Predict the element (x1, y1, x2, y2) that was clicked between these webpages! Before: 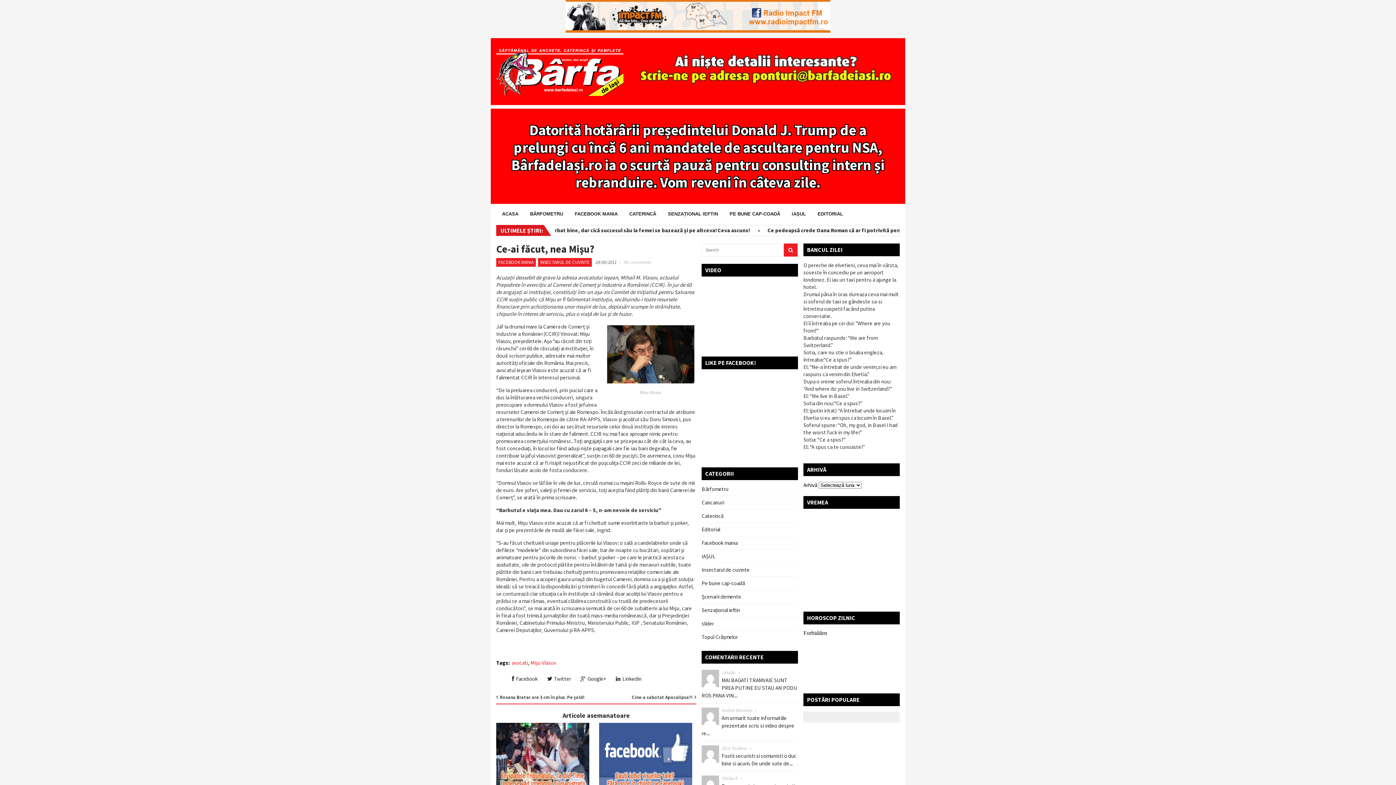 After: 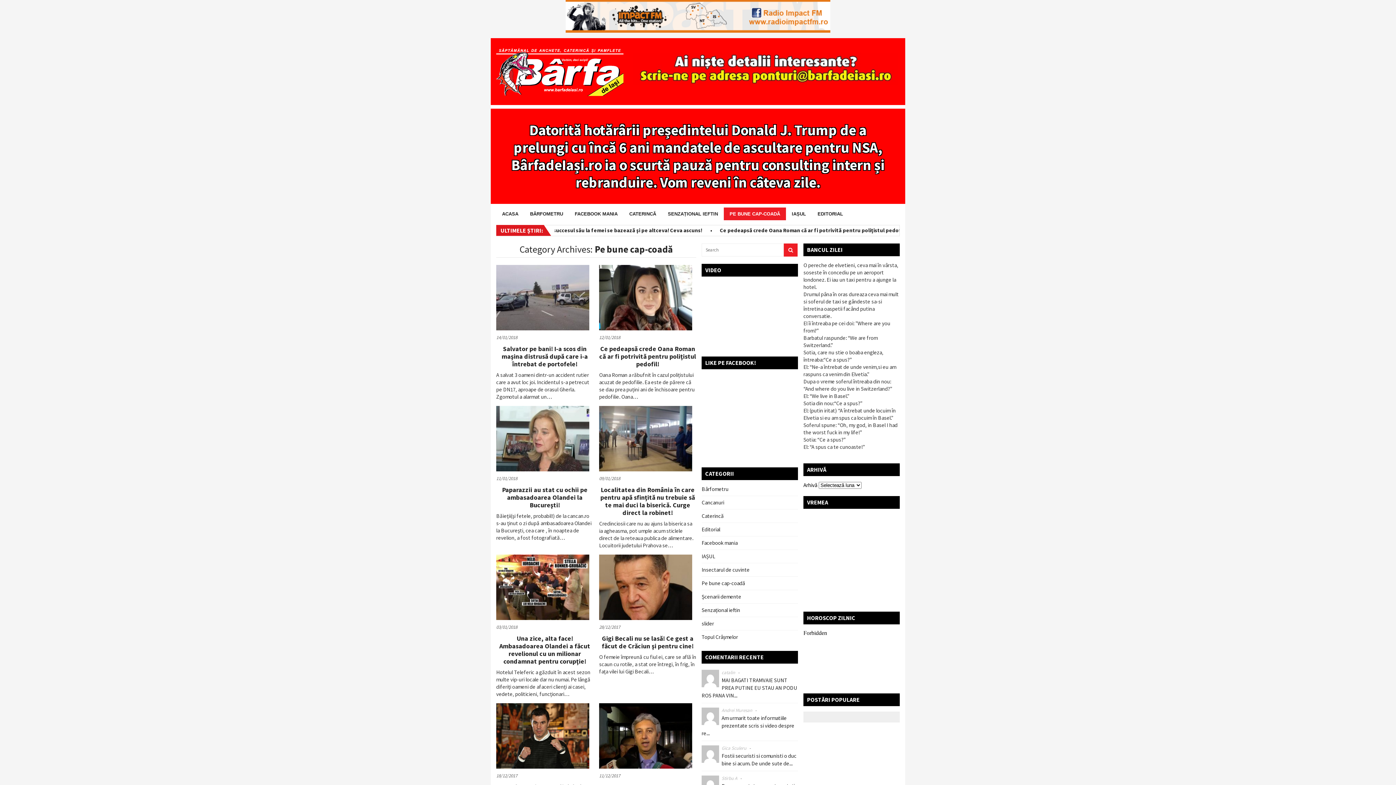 Action: bbox: (724, 207, 786, 220) label: PE BUNE CAP-COADĂ